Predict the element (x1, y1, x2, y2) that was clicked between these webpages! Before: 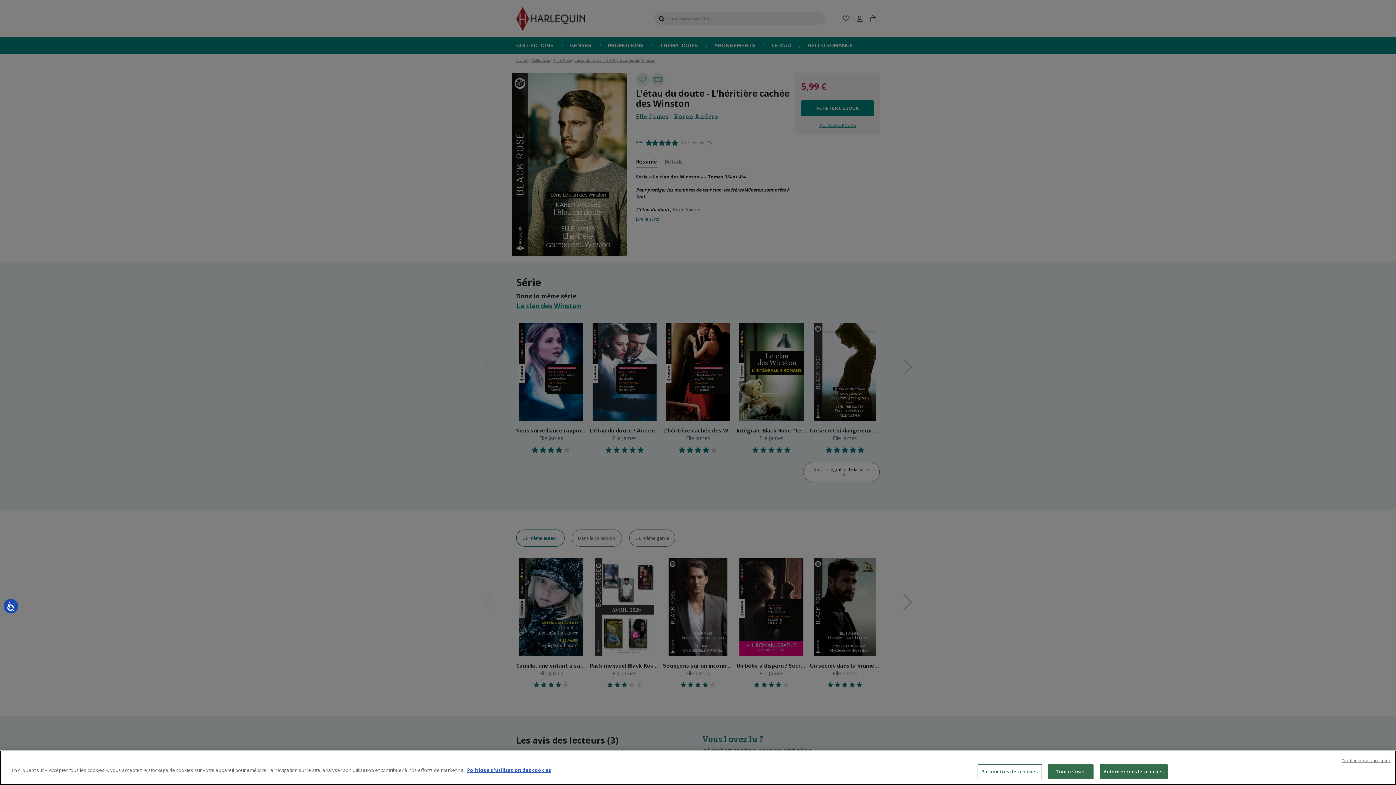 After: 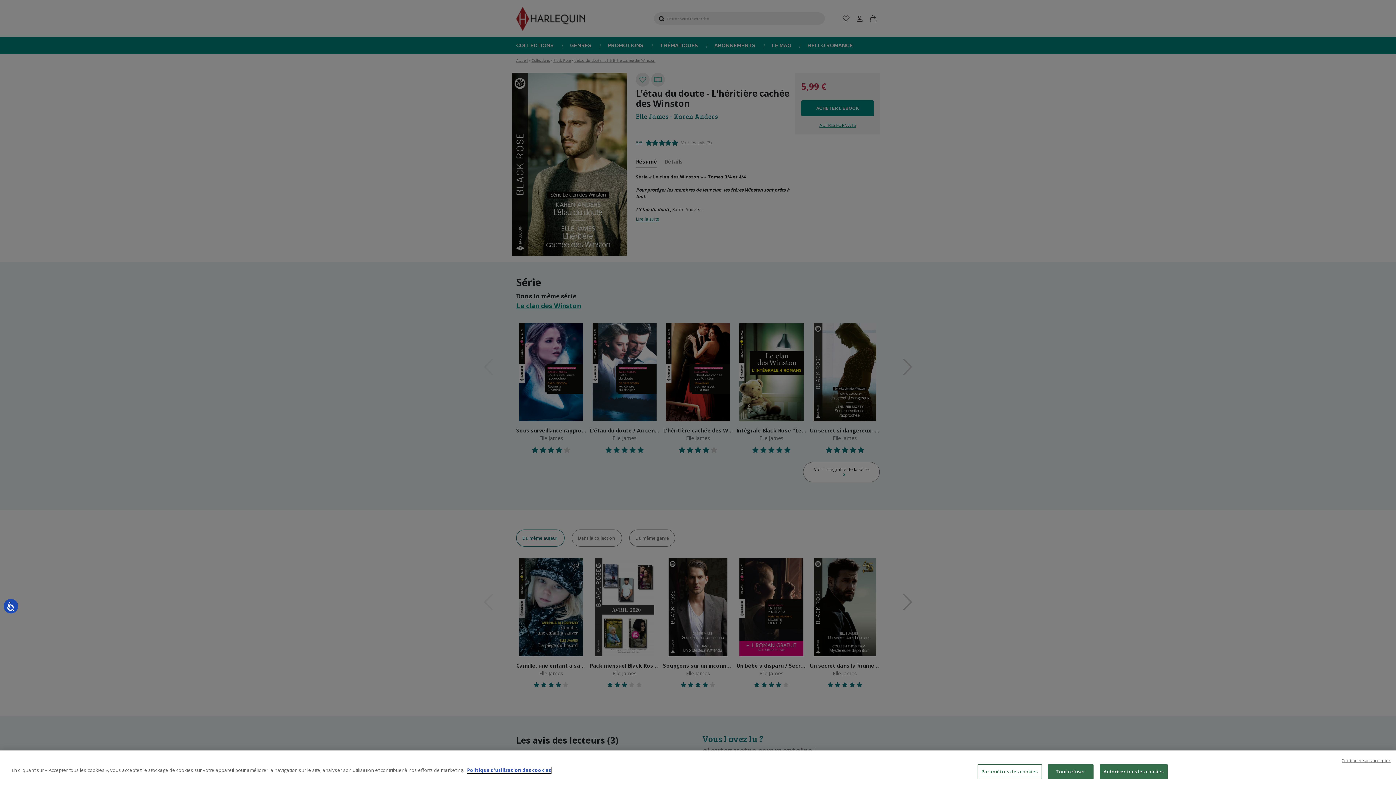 Action: bbox: (467, 767, 551, 773) label: Pour en savoir plus sur la protection de votre vie privée, s'ouvre dans un nouvel onglet